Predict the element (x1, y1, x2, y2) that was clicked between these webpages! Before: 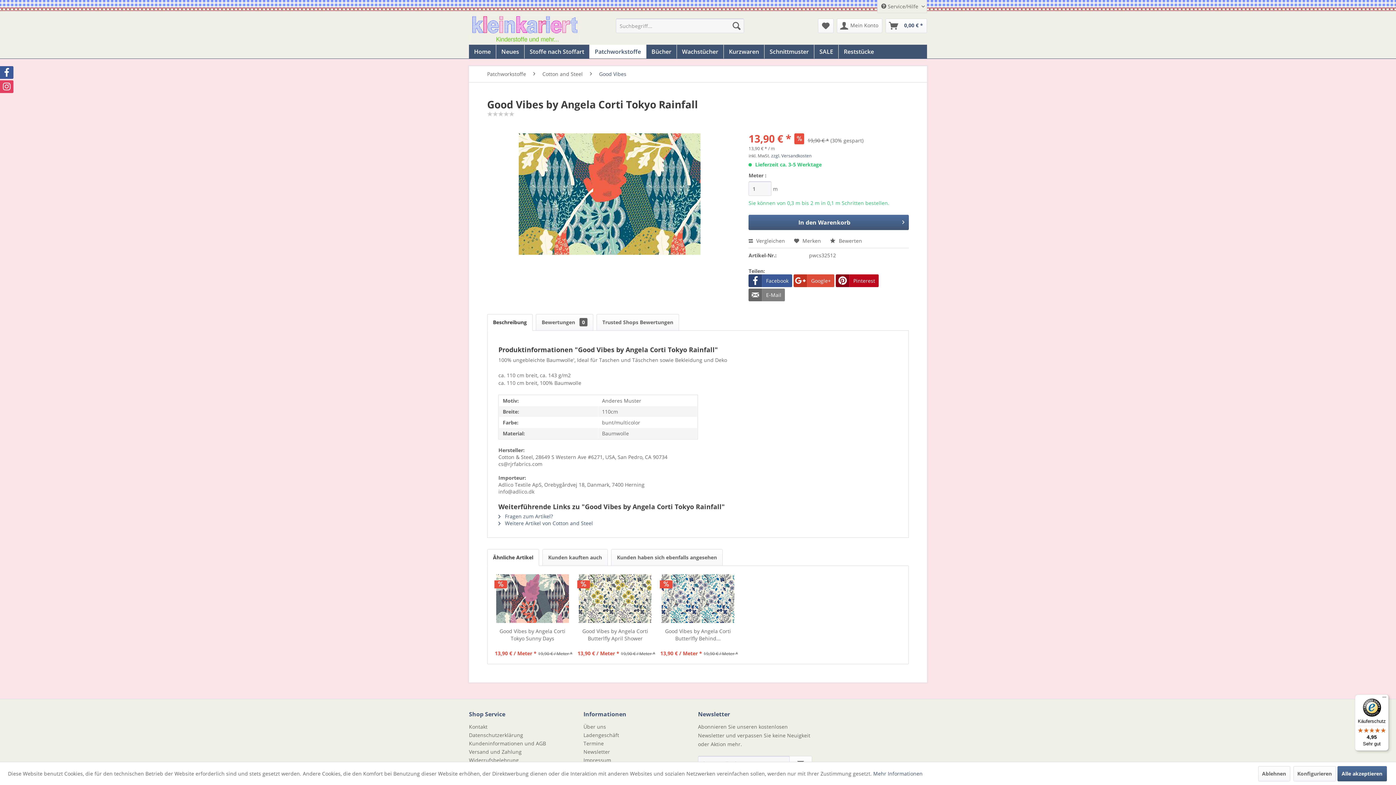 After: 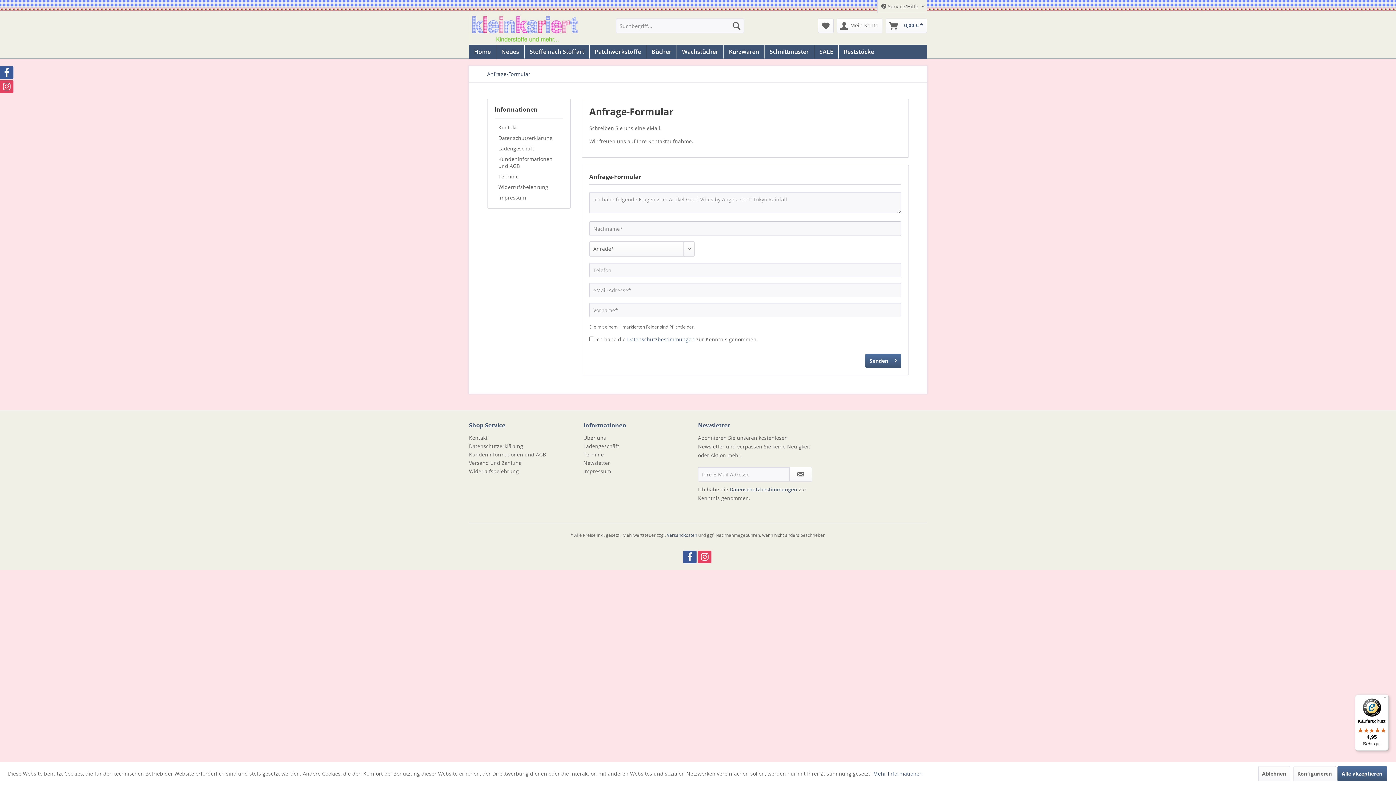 Action: bbox: (498, 513, 553, 520) label:  Fragen zum Artikel?